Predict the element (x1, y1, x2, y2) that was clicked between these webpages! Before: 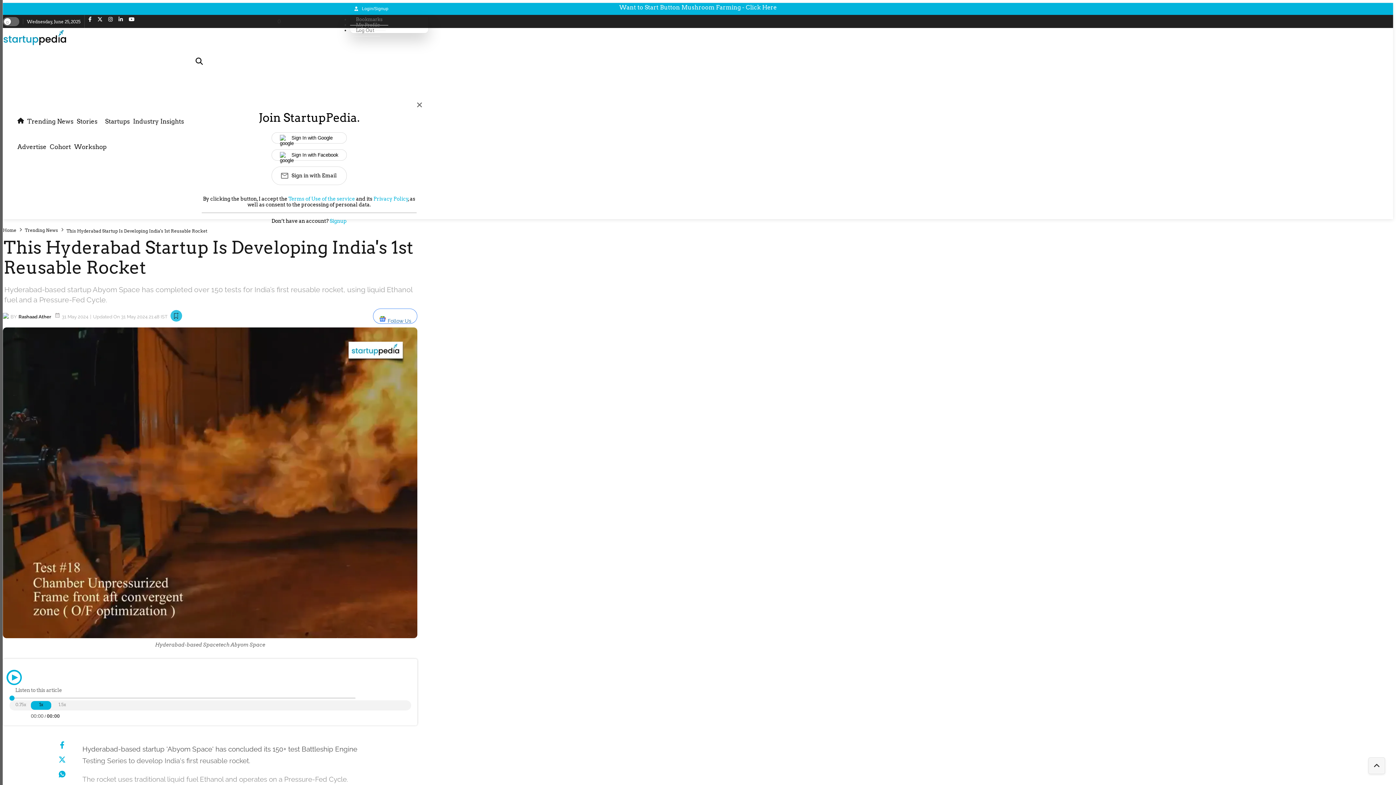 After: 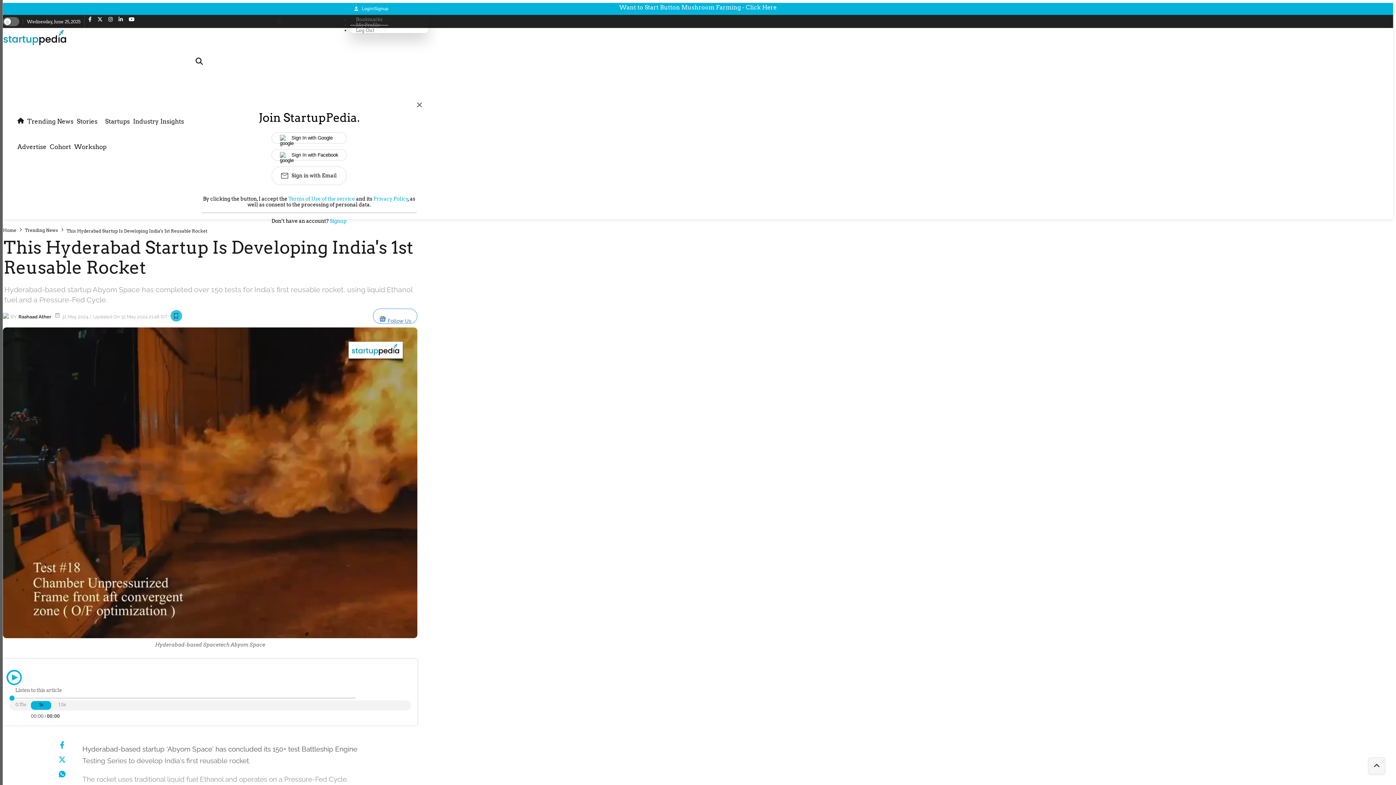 Action: label: StartupPedia youtube page bbox: (128, 14, 138, 21)